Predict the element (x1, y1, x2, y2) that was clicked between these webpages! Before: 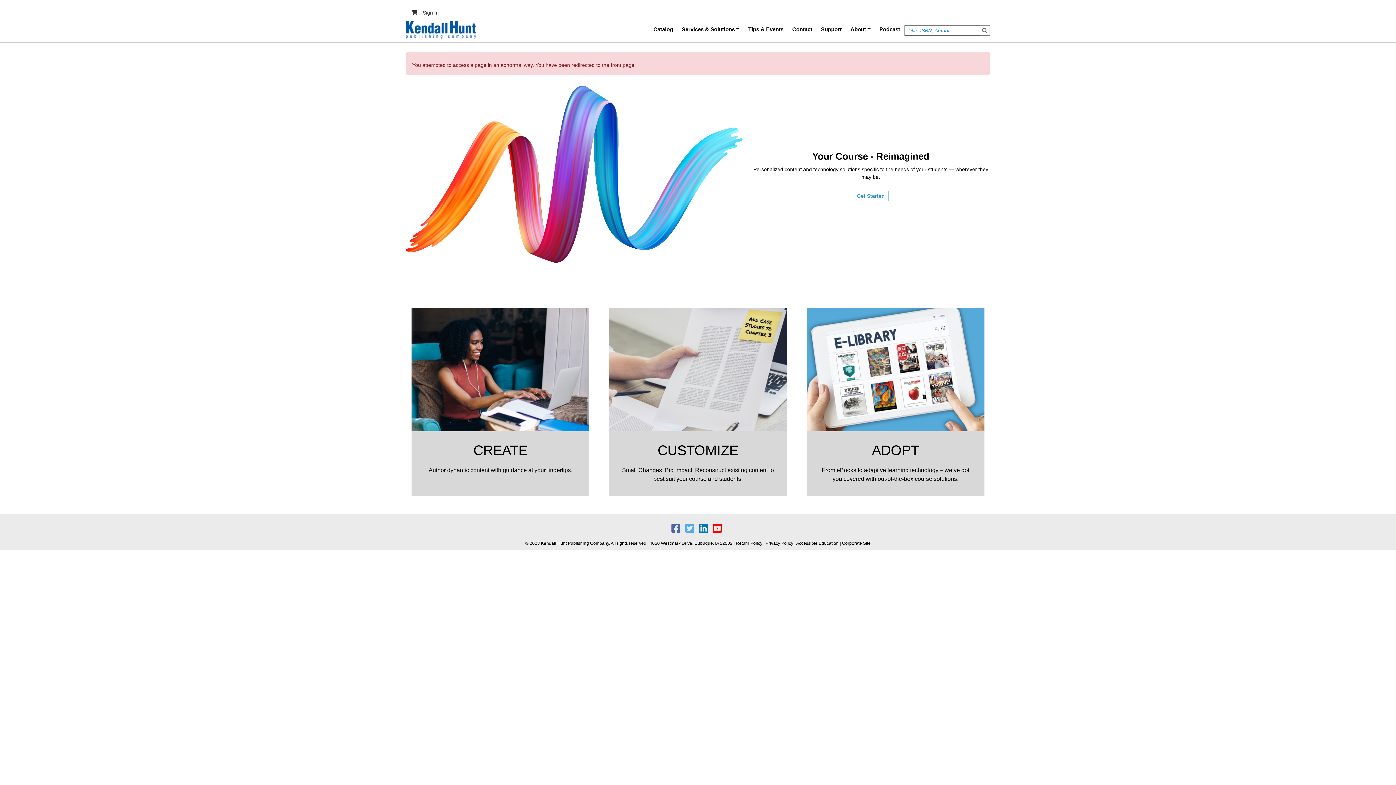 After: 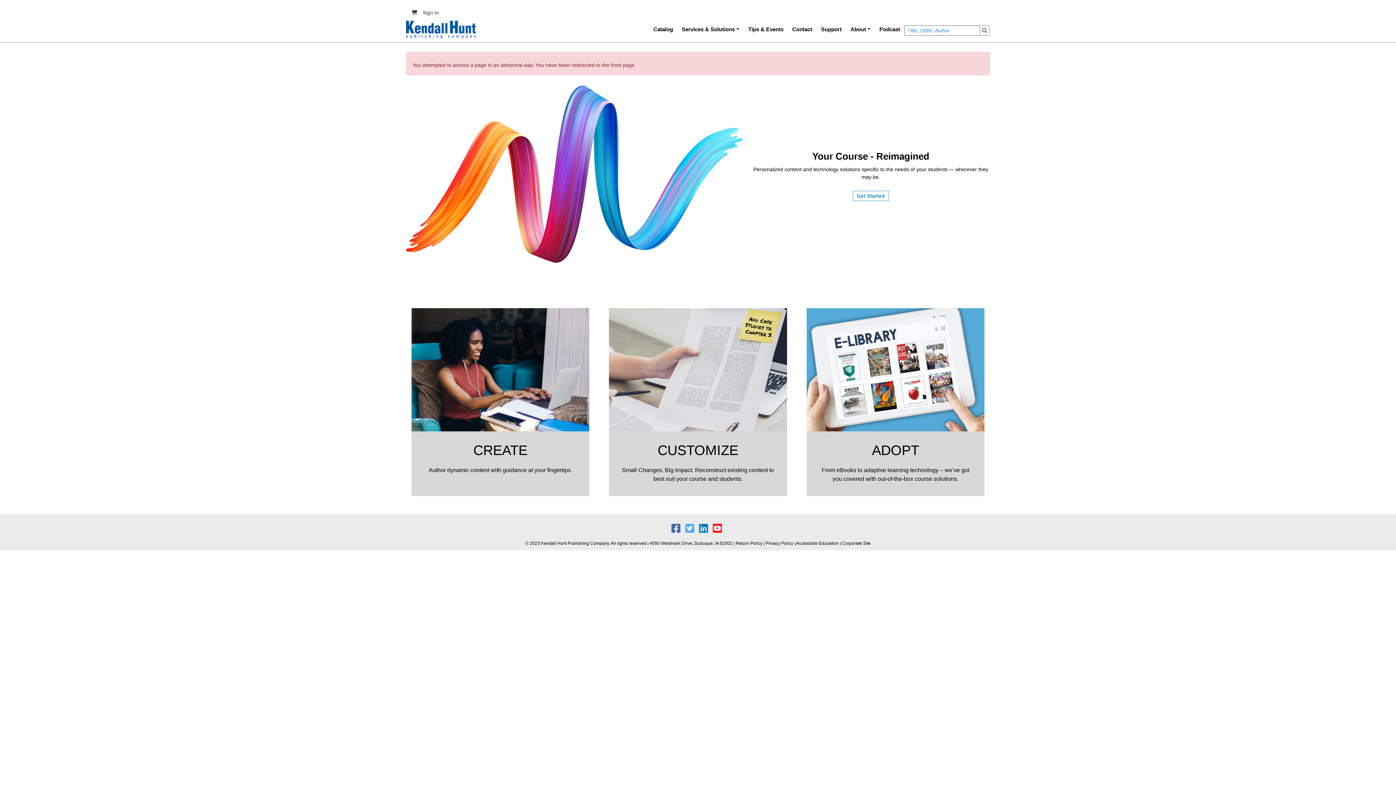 Action: label:   bbox: (685, 527, 697, 533)